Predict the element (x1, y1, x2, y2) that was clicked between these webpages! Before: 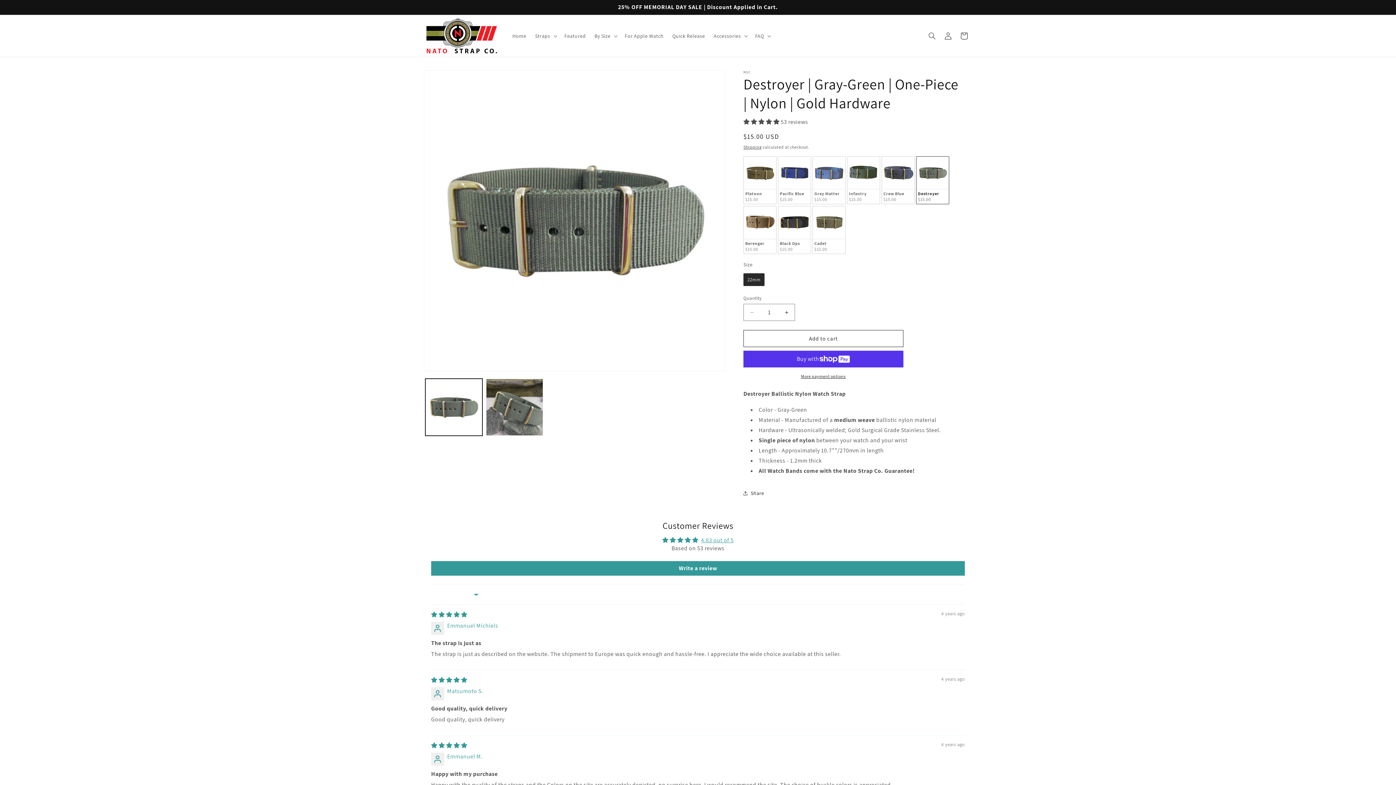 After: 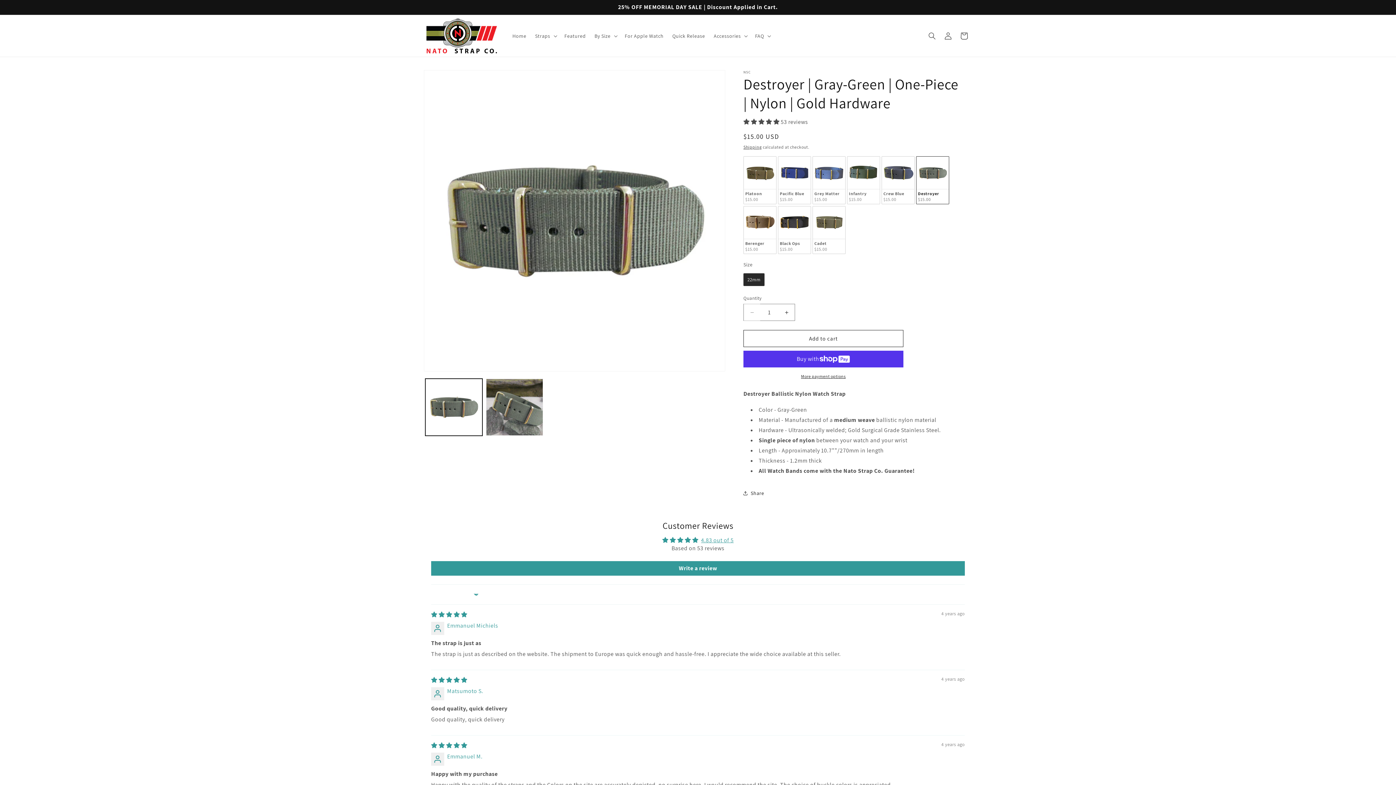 Action: bbox: (744, 304, 760, 321) label: Decrease quantity for Destroyer | Gray-Green | One-Piece | Nylon | Gold Hardware